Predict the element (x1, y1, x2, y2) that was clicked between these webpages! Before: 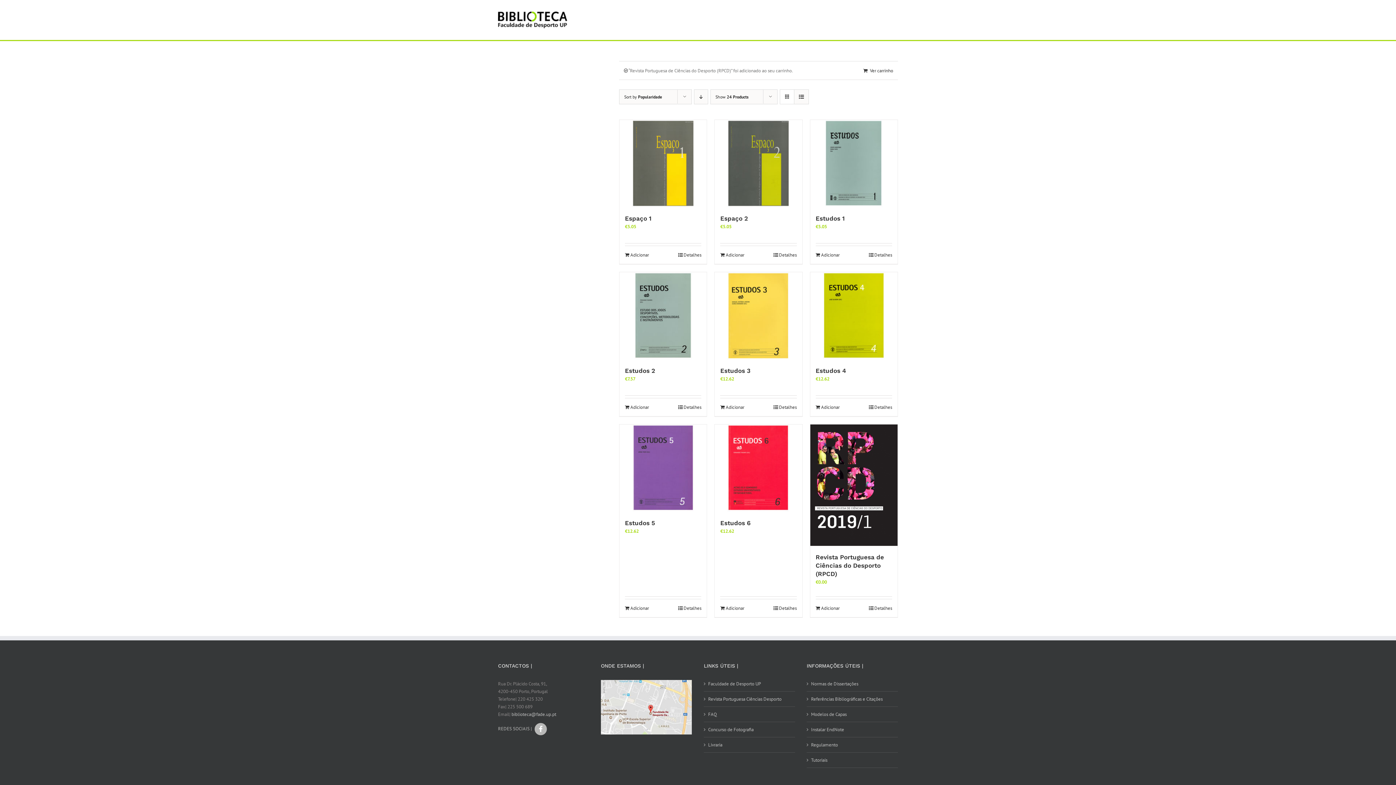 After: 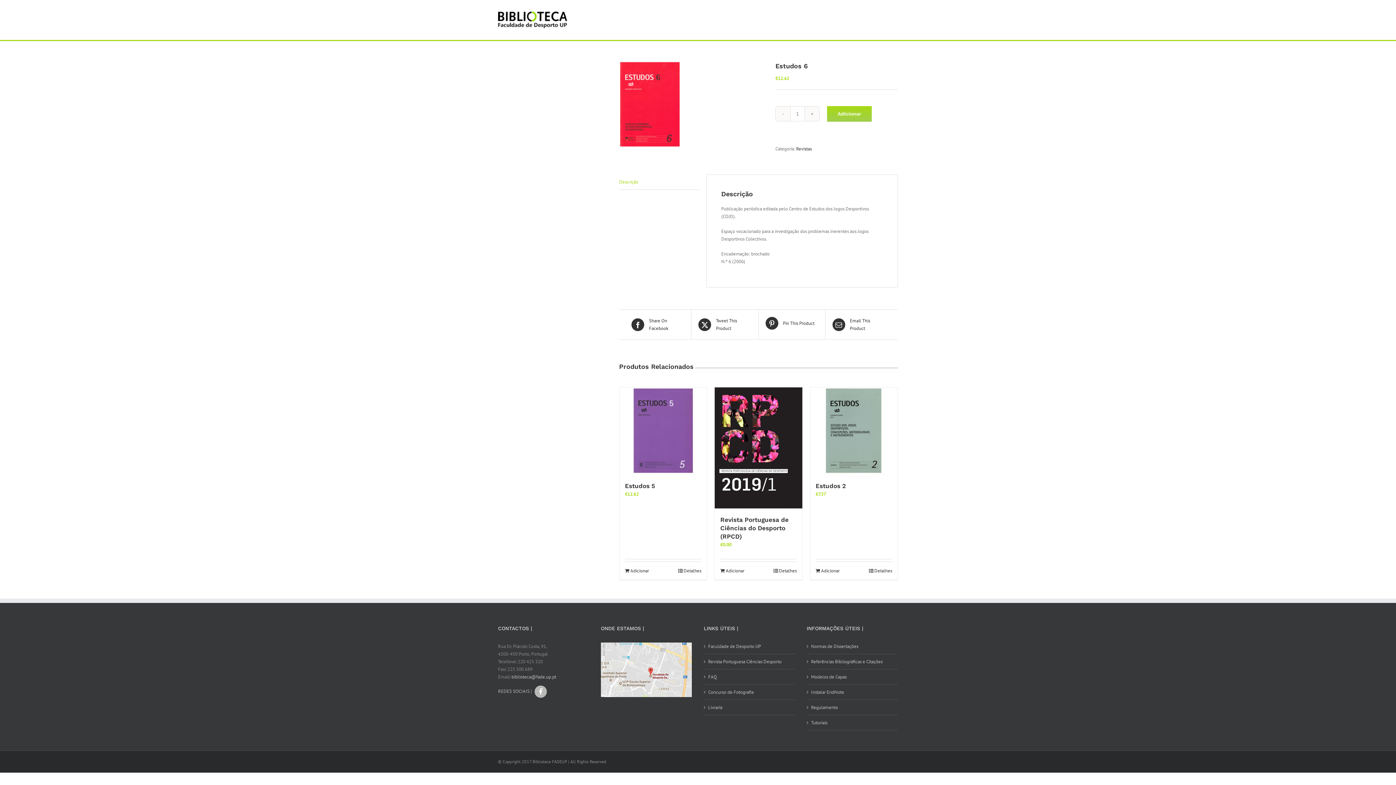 Action: bbox: (715, 424, 802, 512) label: Estudos 6